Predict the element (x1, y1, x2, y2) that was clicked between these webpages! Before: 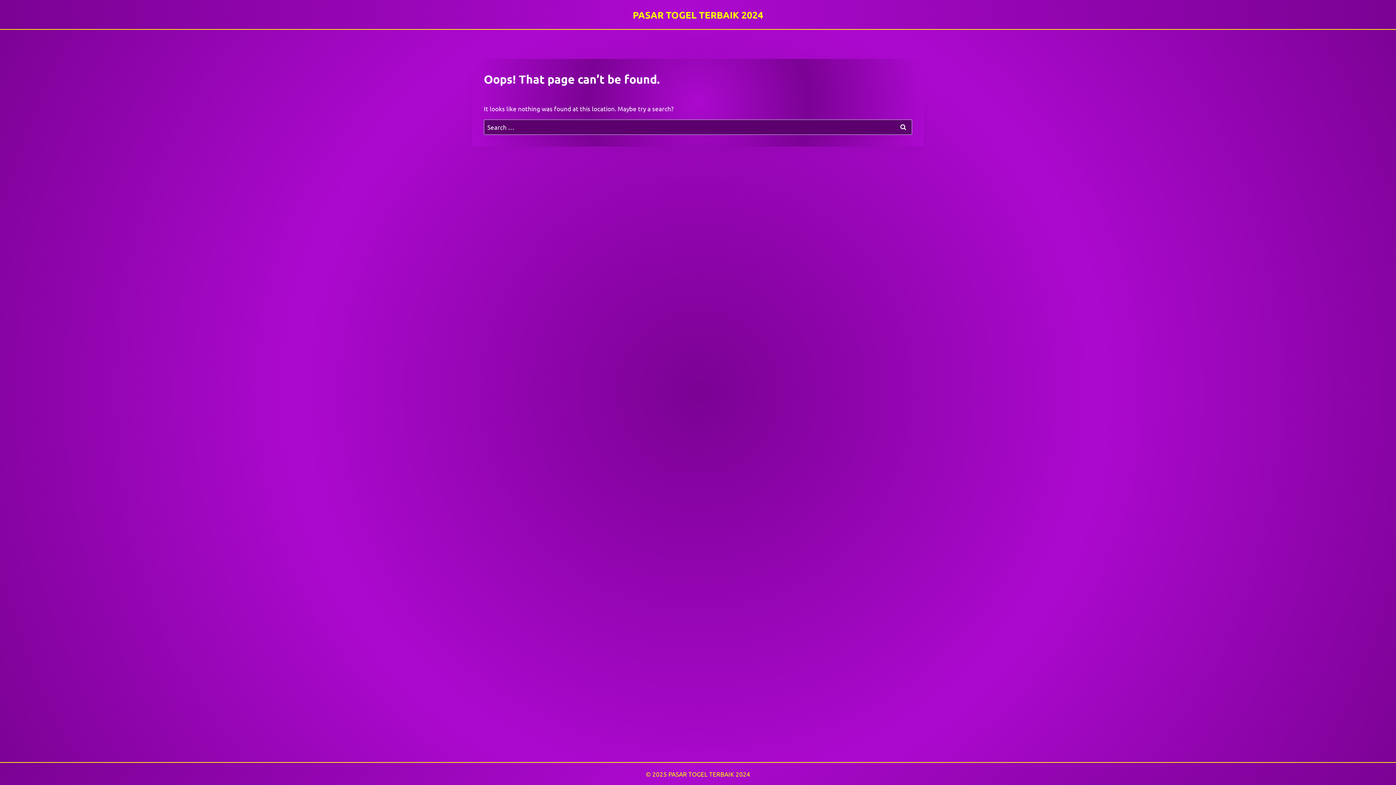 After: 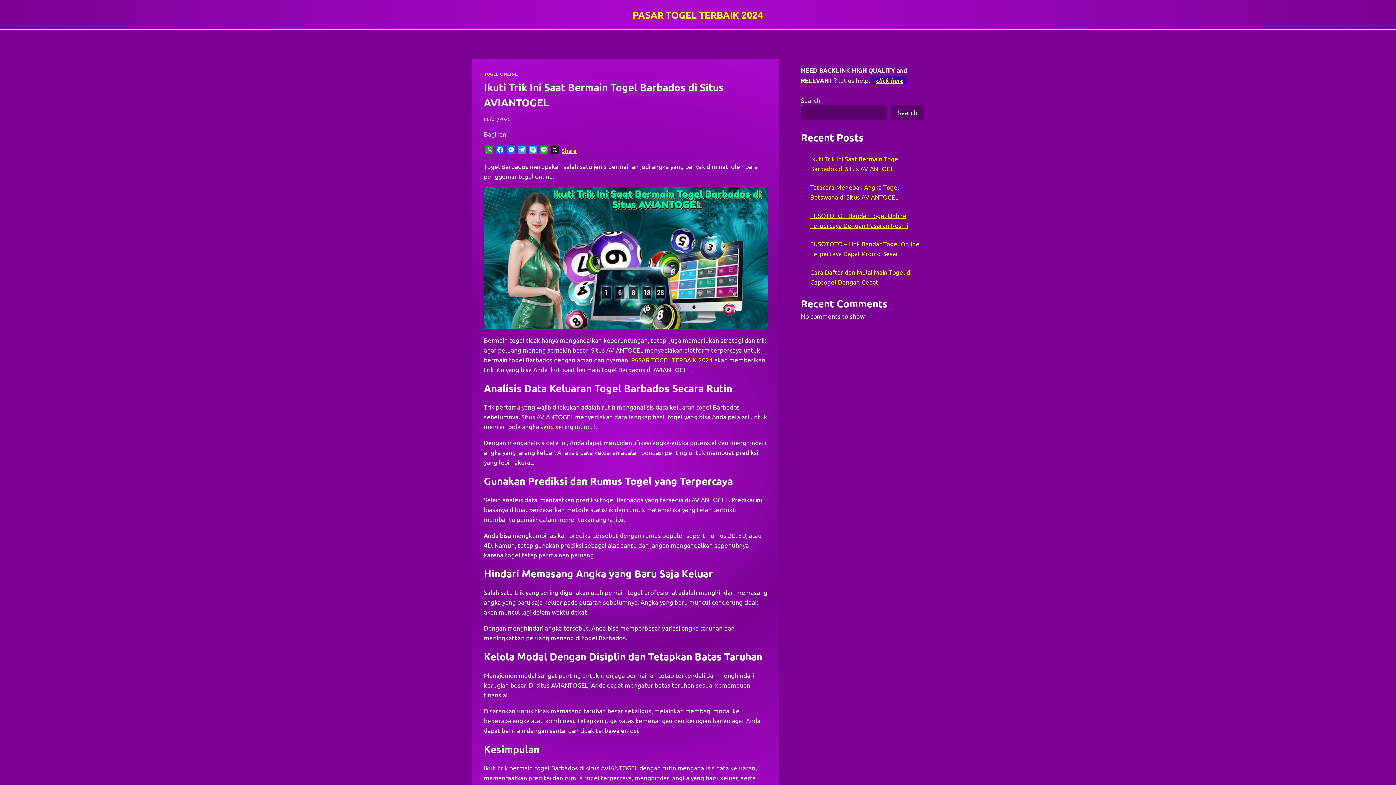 Action: bbox: (632, 8, 763, 20) label: PASAR TOGEL TERBAIK 2024